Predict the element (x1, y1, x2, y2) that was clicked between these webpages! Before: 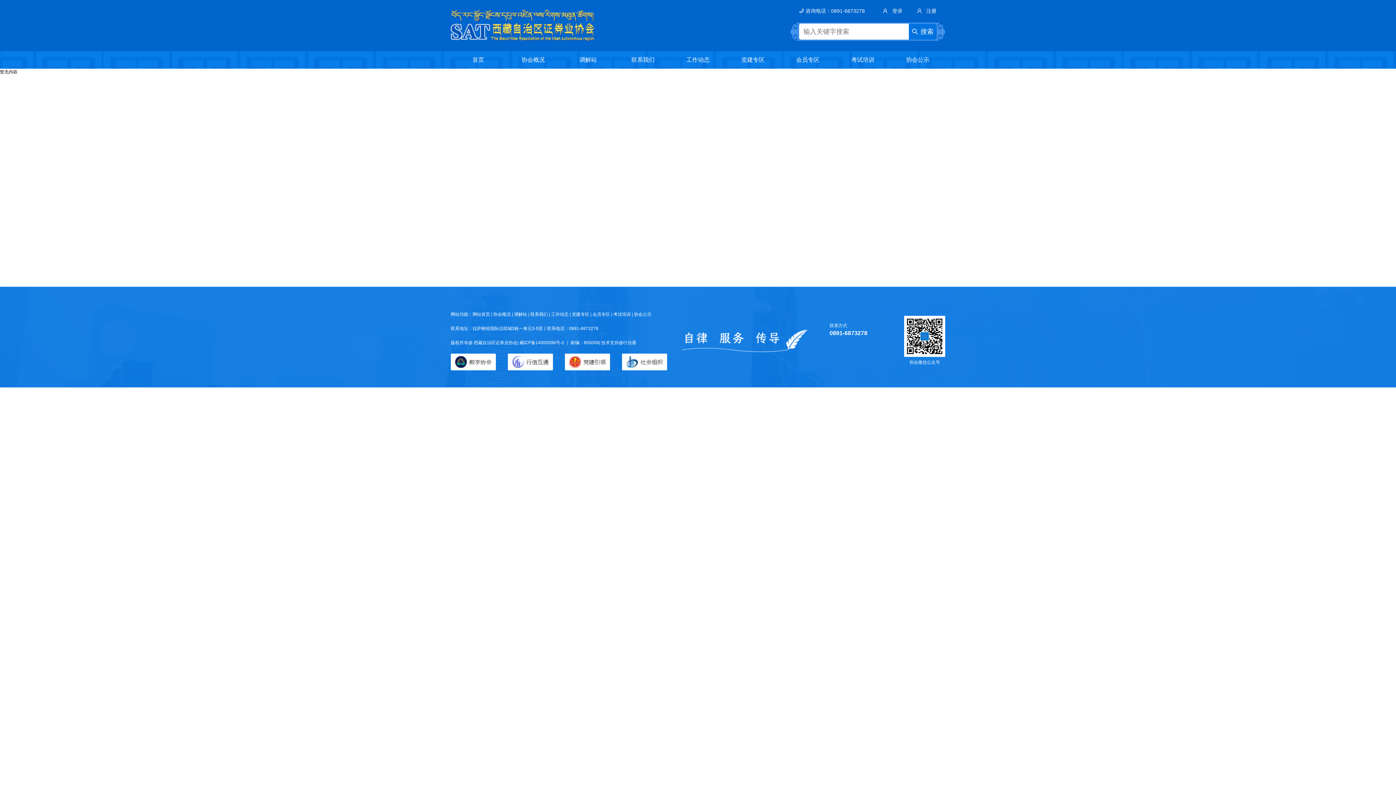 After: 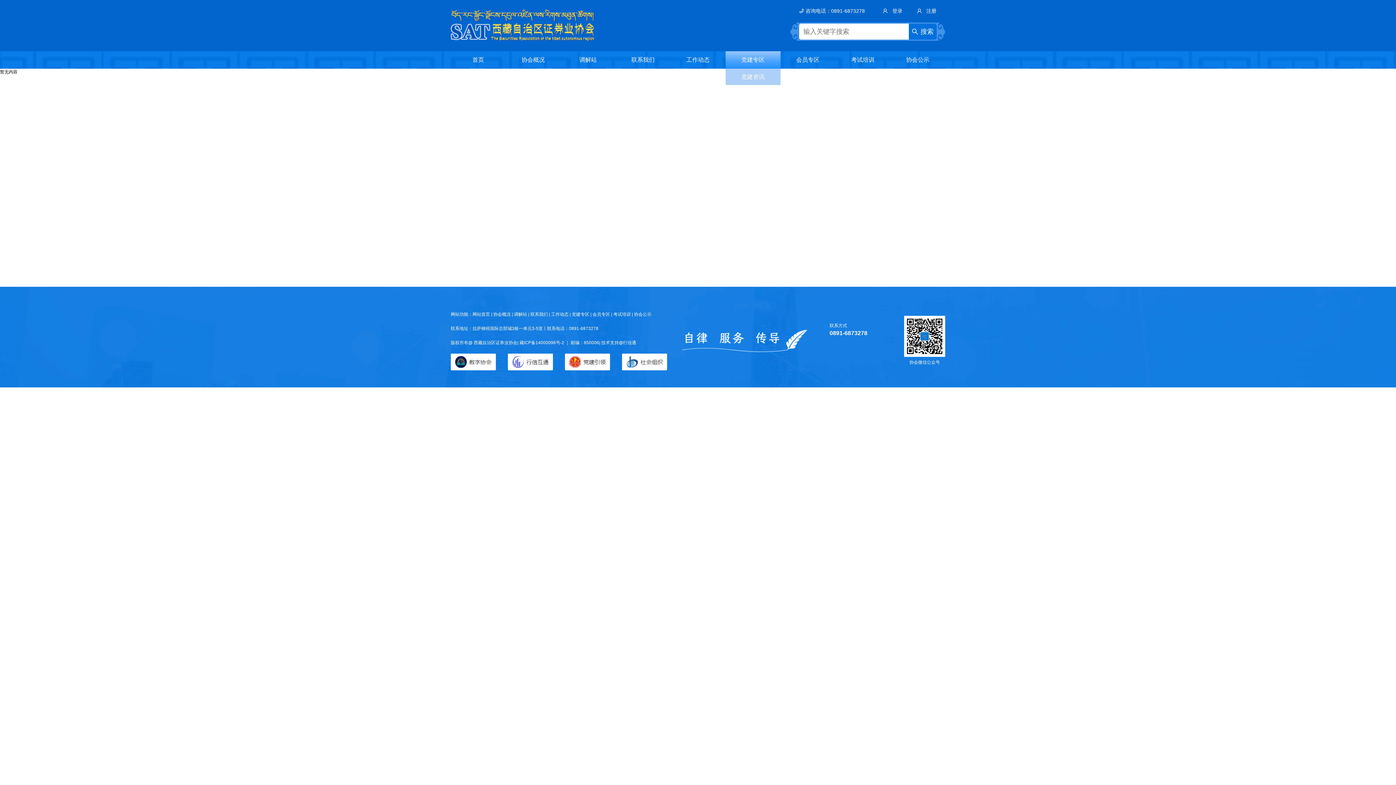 Action: label: 党建专区 bbox: (729, 51, 776, 68)